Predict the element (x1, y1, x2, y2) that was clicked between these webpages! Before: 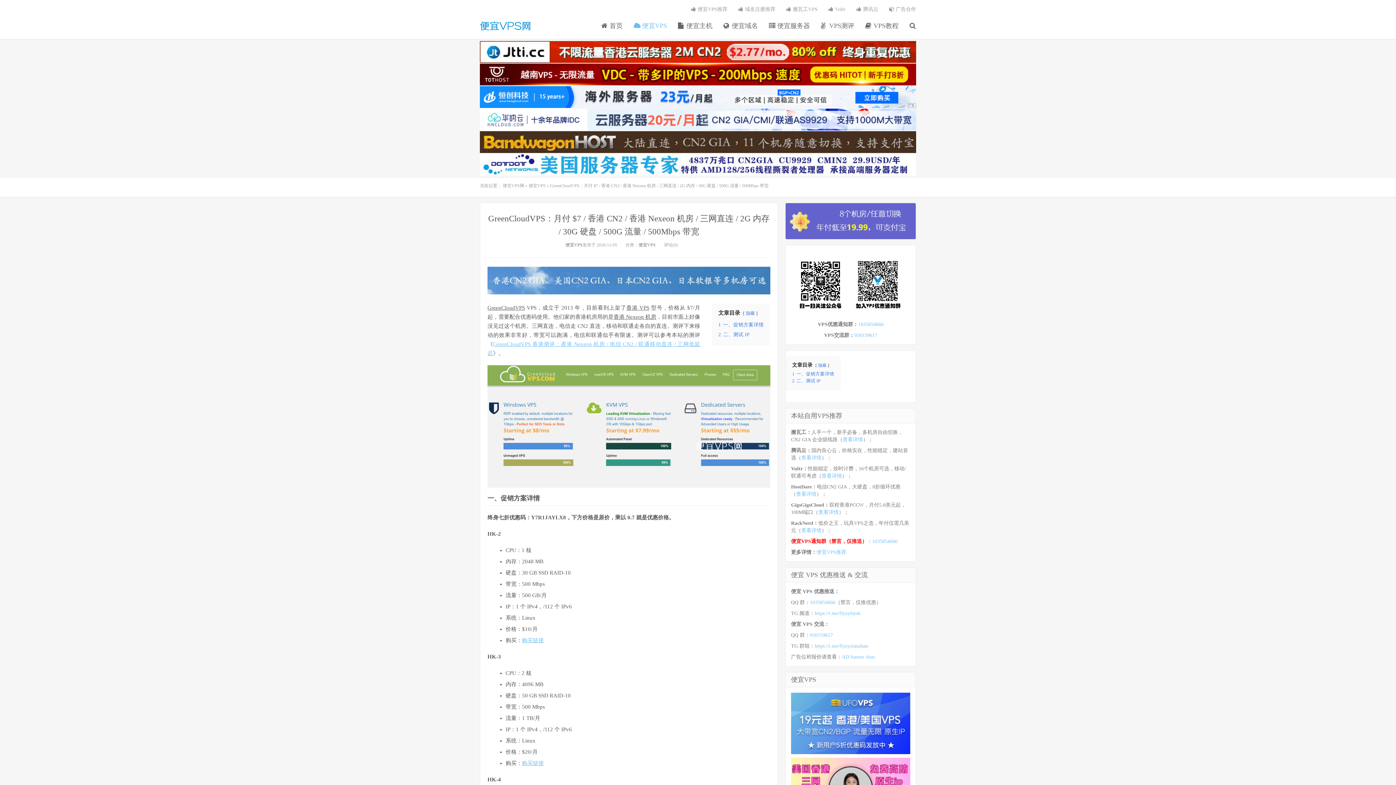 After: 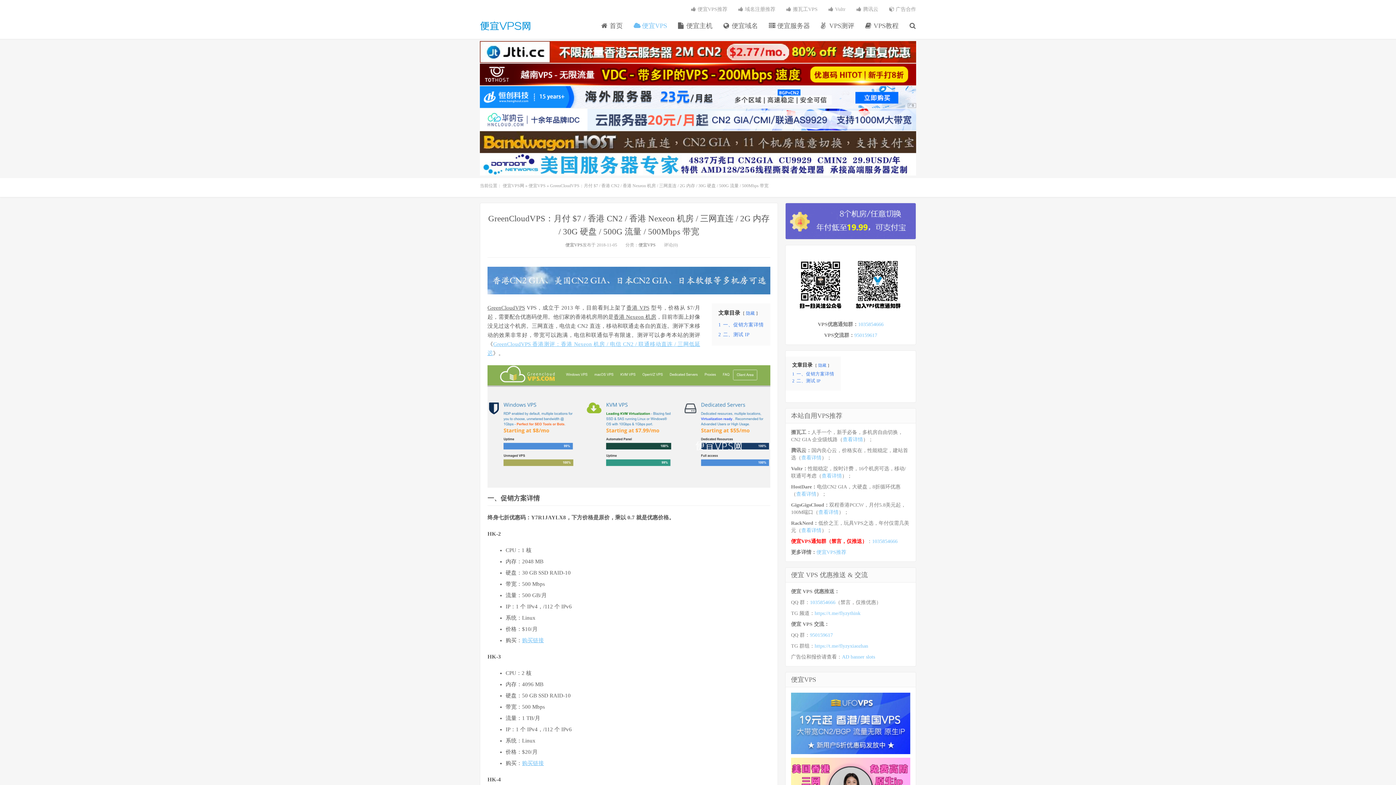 Action: bbox: (480, 71, 916, 77) label:  